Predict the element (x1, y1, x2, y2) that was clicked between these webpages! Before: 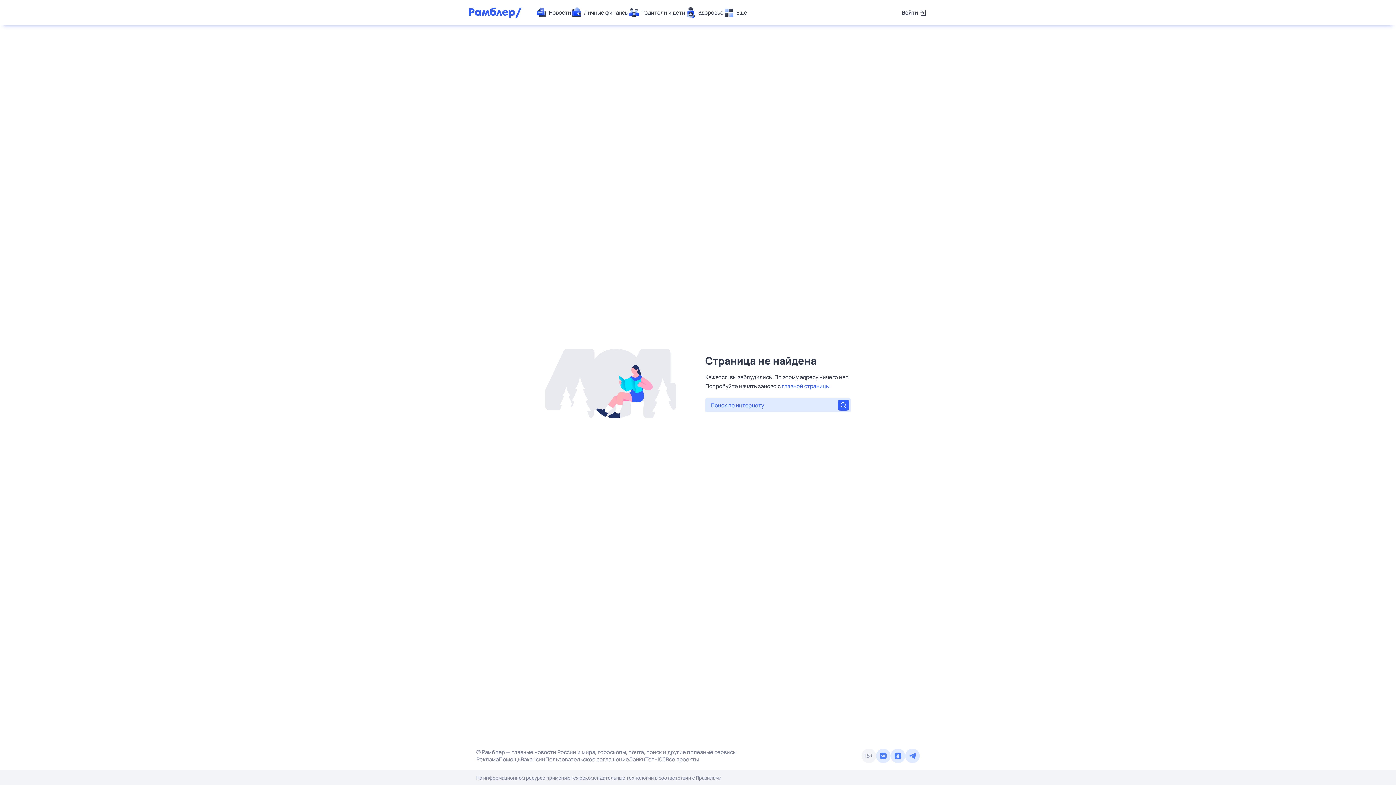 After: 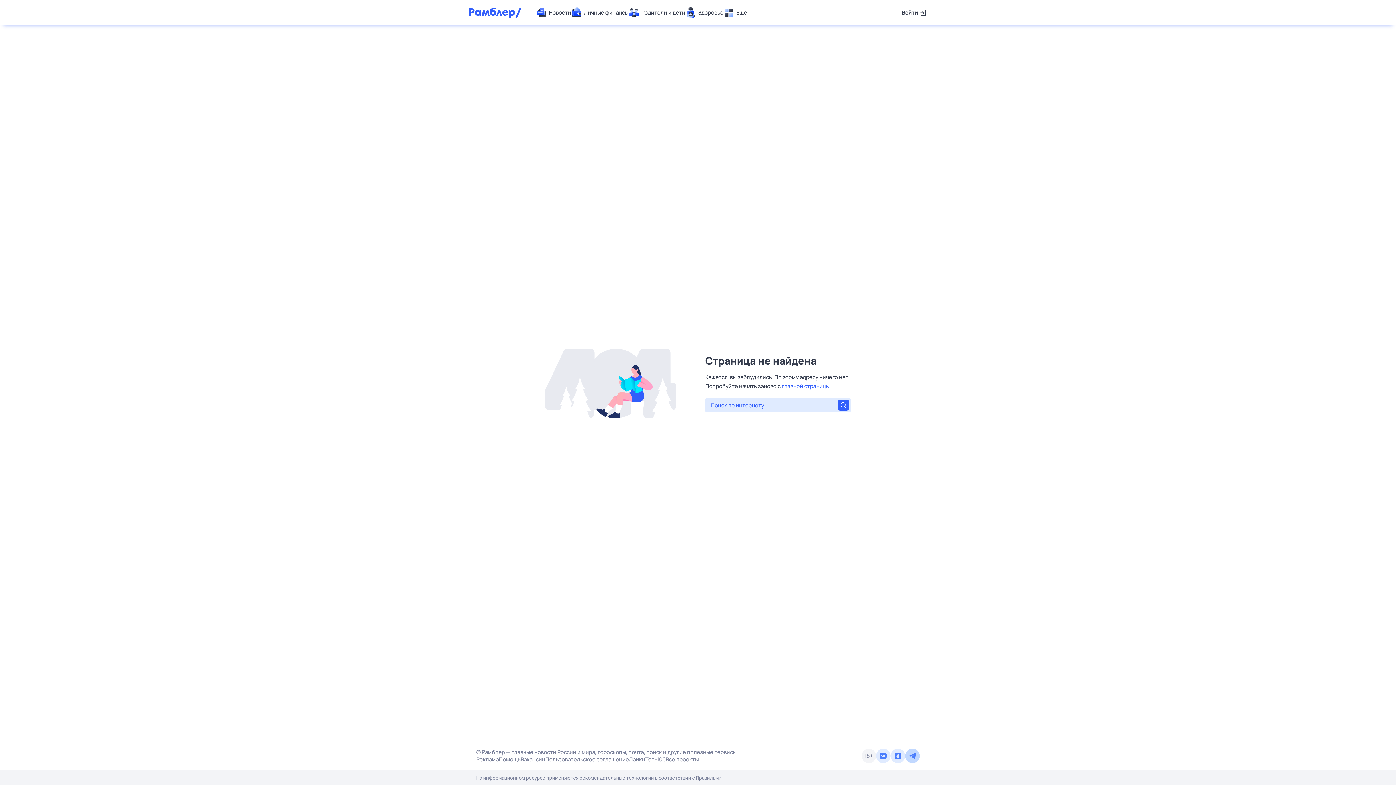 Action: bbox: (905, 749, 920, 763)